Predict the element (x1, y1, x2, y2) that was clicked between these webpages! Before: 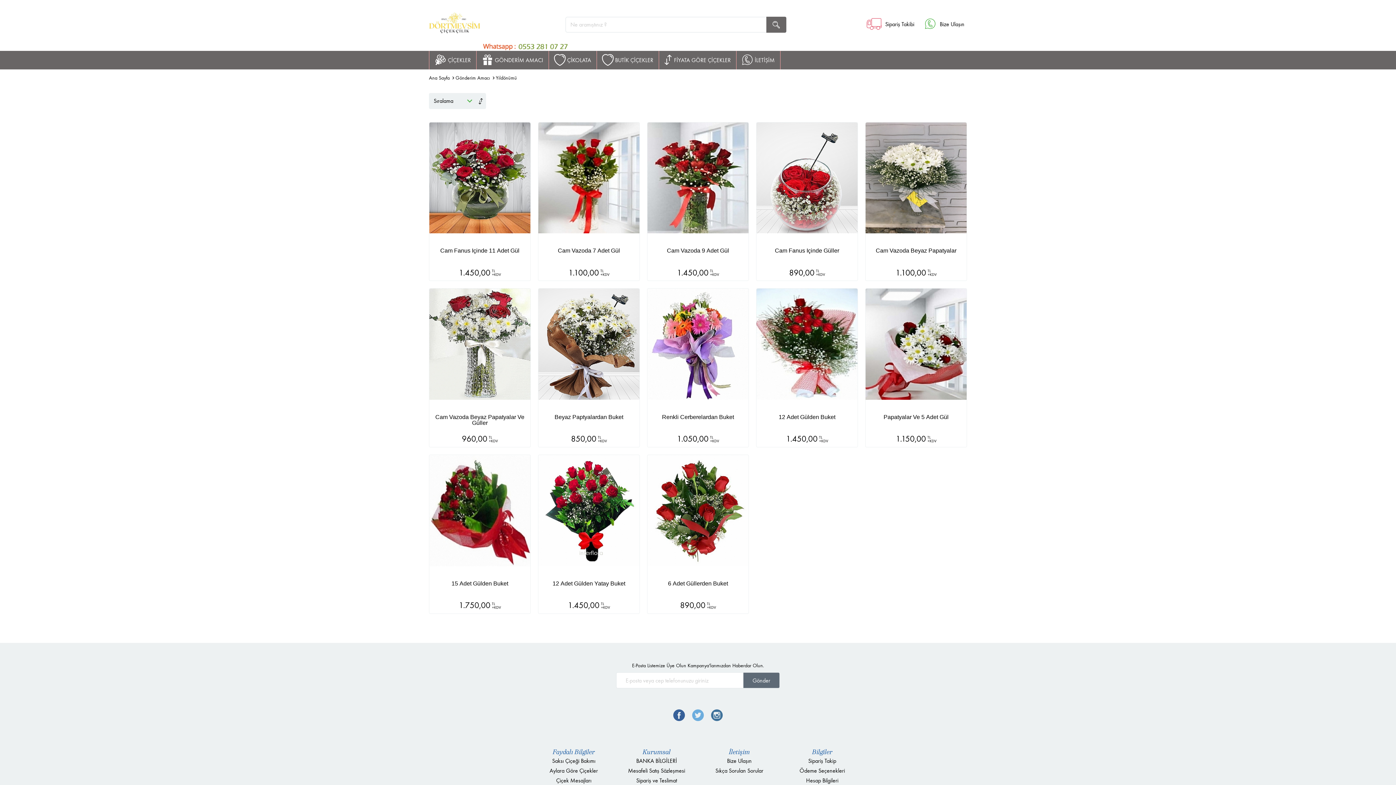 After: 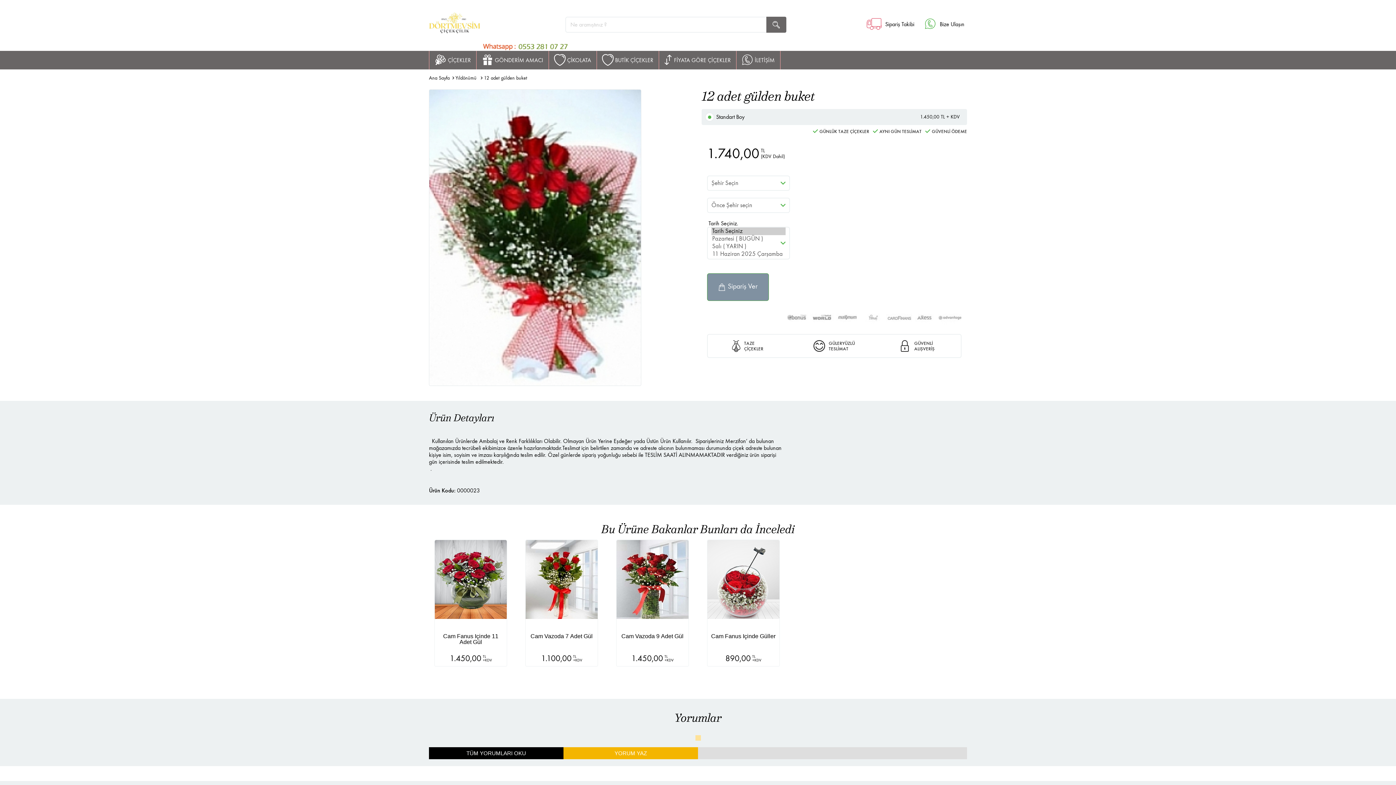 Action: bbox: (756, 288, 858, 447) label: 12 Adet Gülden Buket

1.450,00 
TL
+KDV